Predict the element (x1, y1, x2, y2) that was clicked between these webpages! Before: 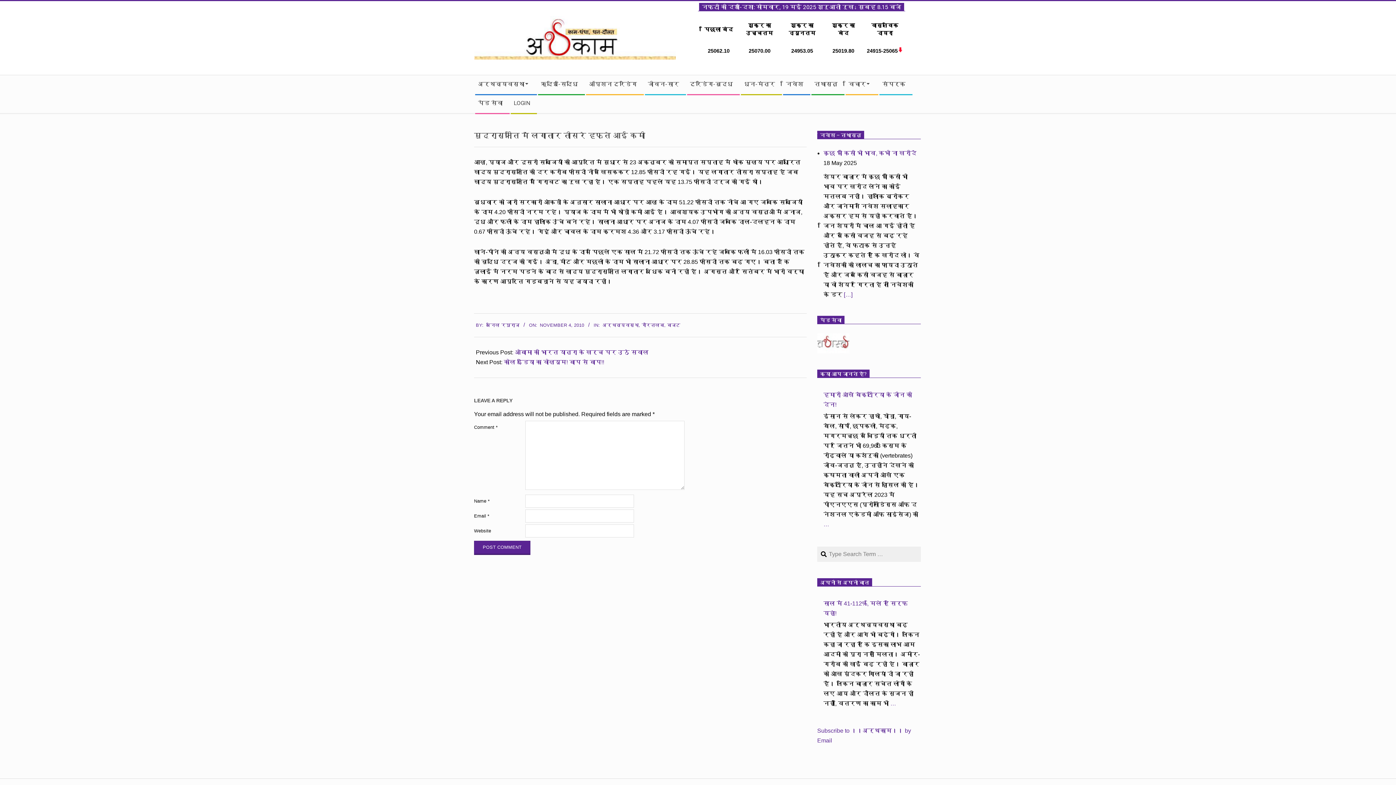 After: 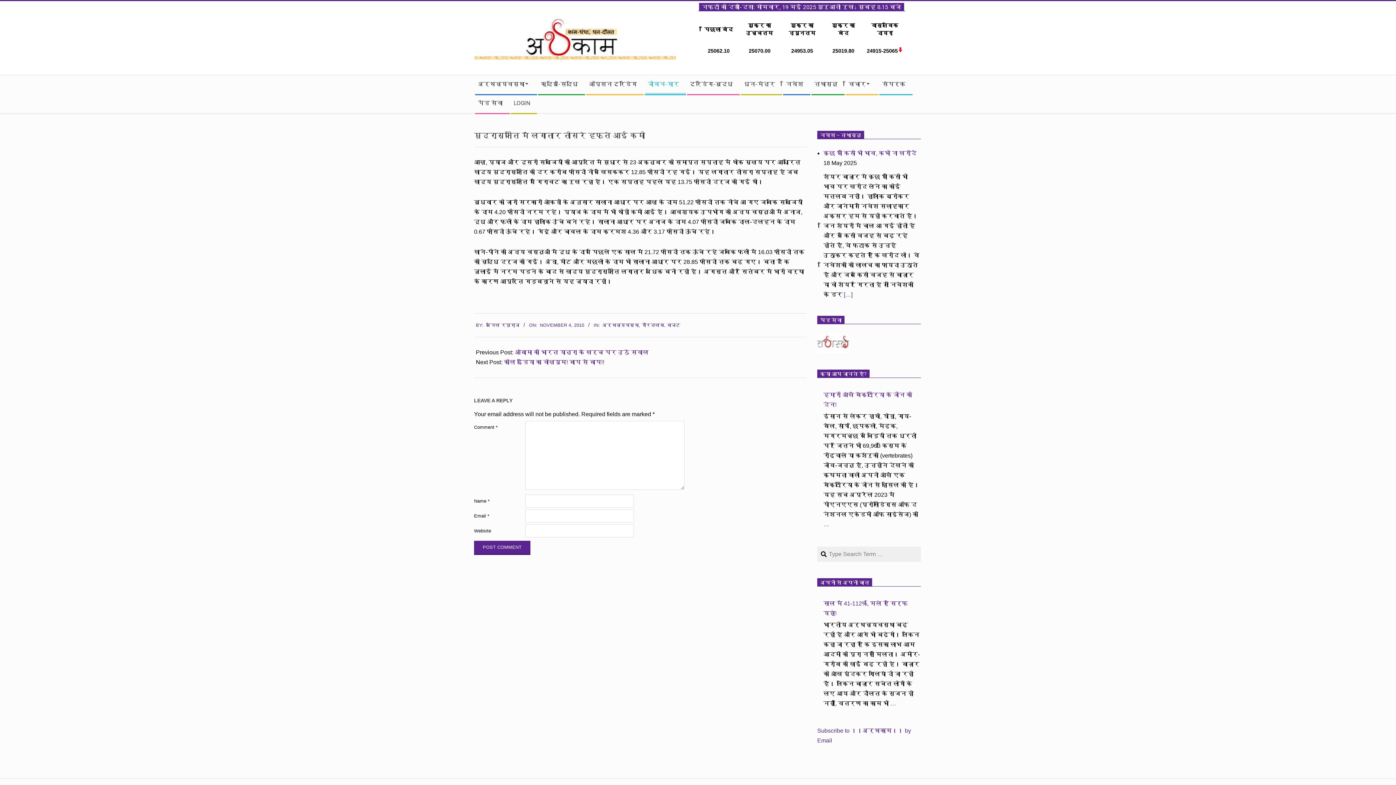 Action: label: जीवन-सार bbox: (644, 75, 686, 94)